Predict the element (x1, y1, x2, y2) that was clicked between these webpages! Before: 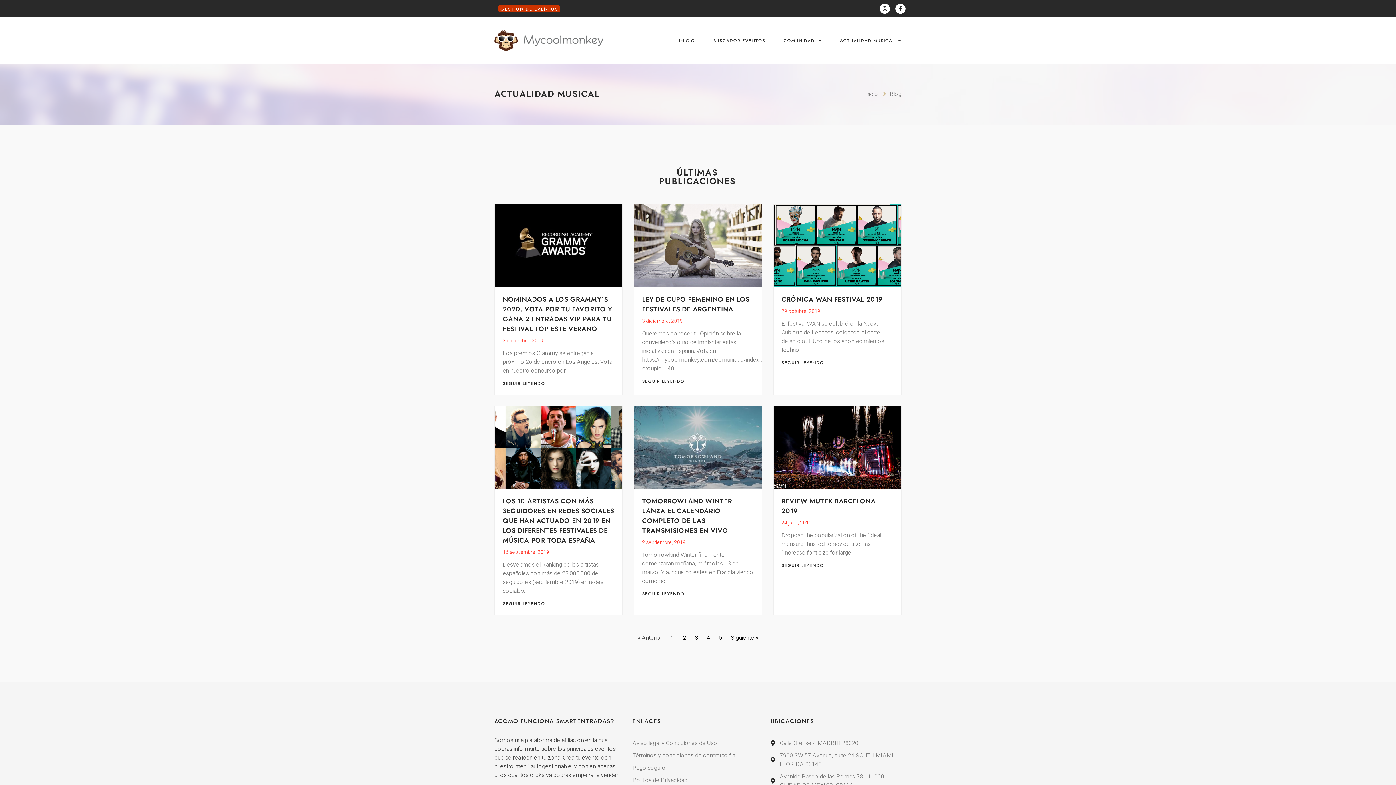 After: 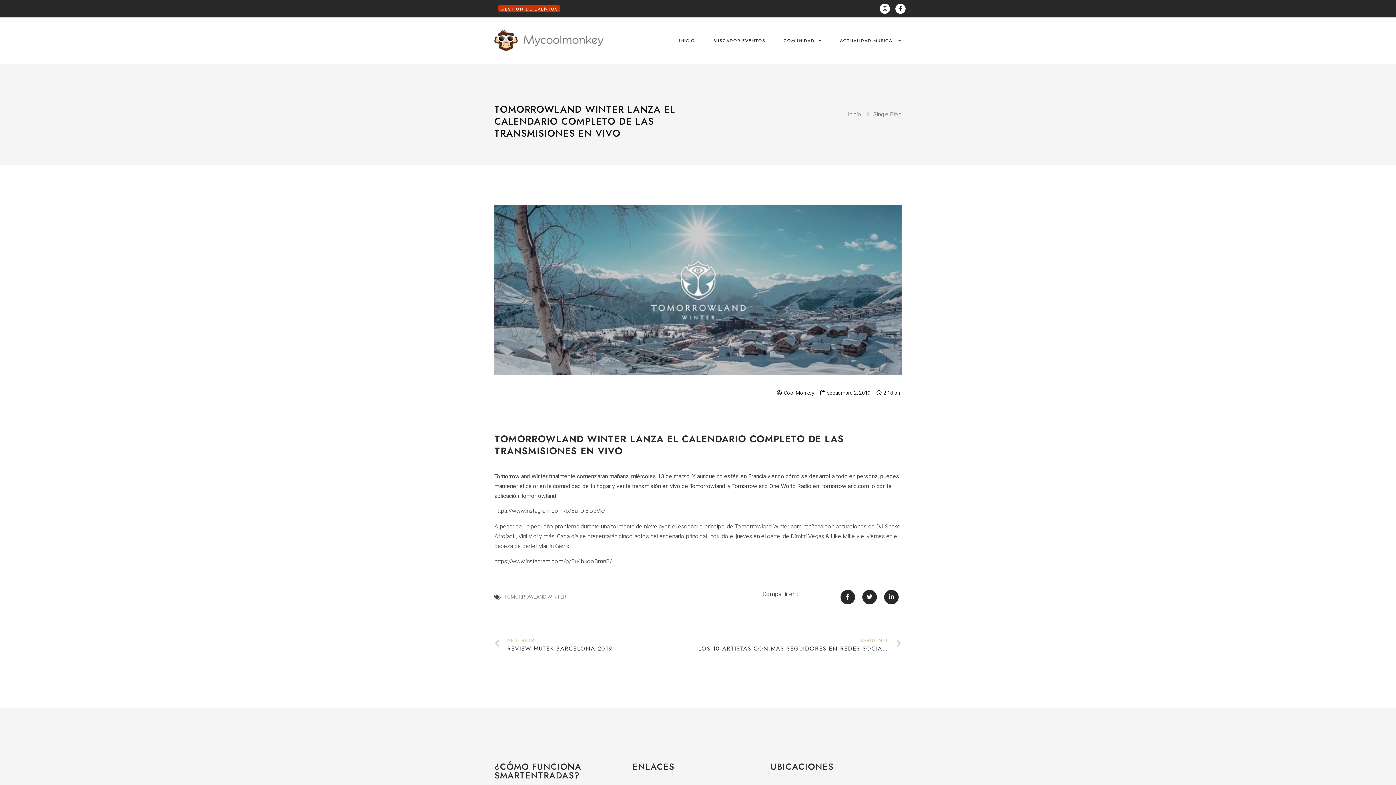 Action: bbox: (634, 406, 762, 489)